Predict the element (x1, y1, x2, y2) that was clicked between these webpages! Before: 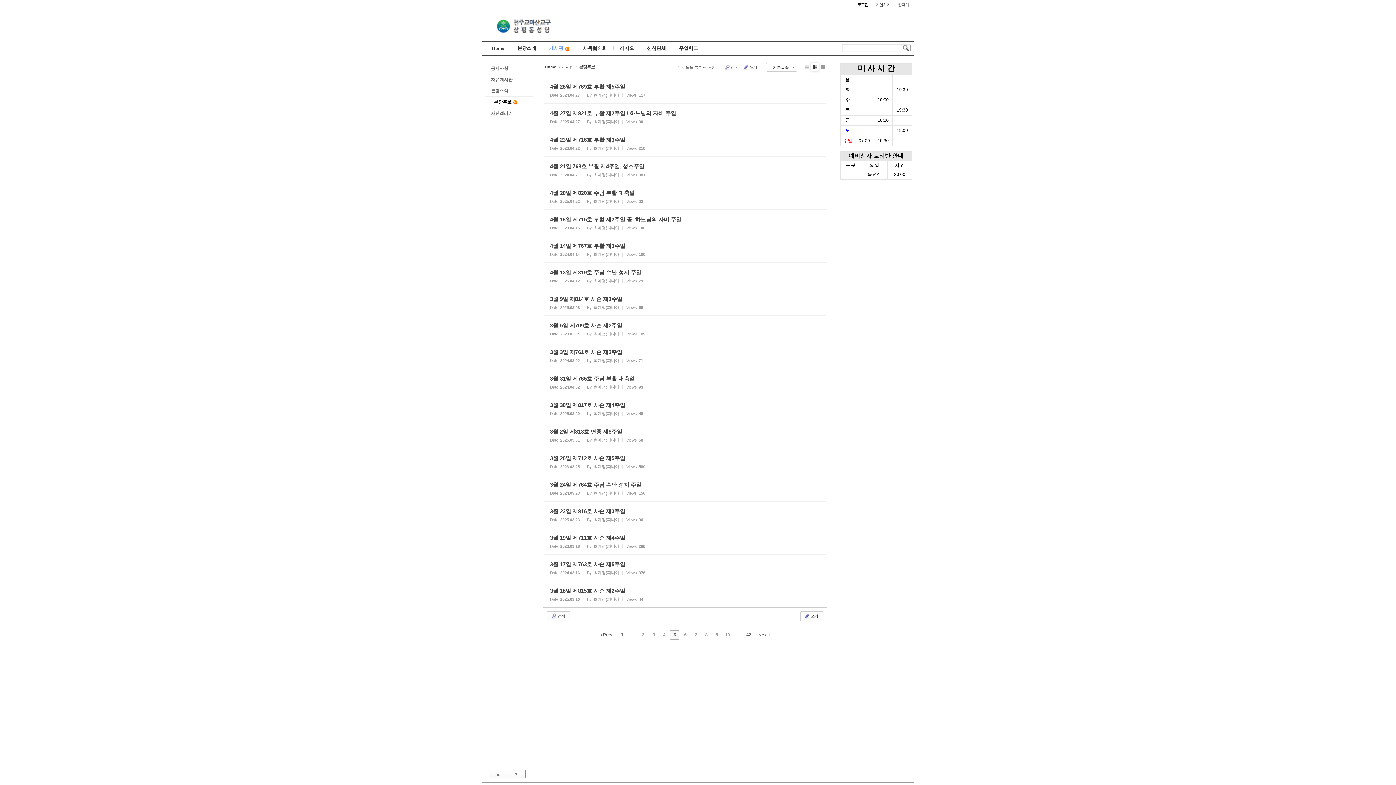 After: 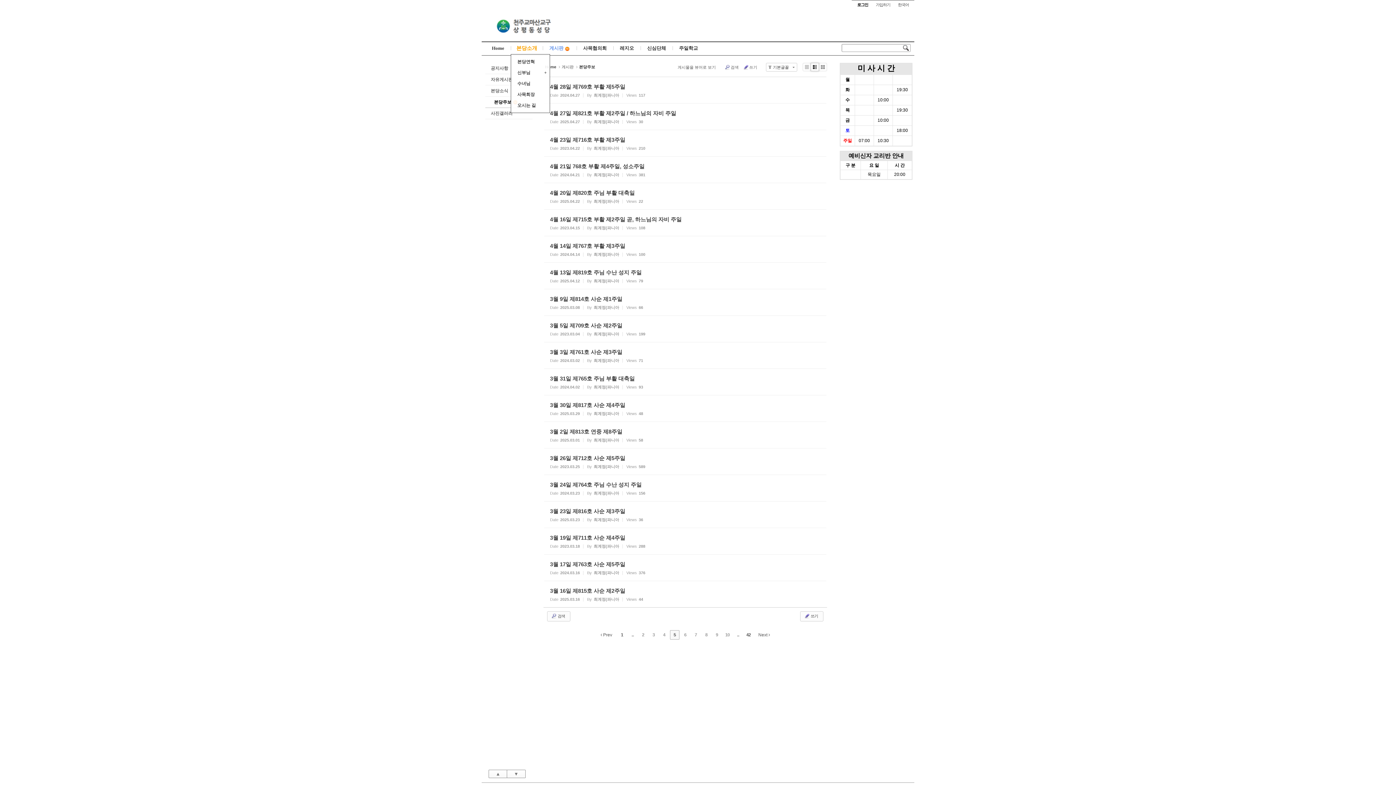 Action: label: 본당소개 bbox: (510, 42, 542, 54)